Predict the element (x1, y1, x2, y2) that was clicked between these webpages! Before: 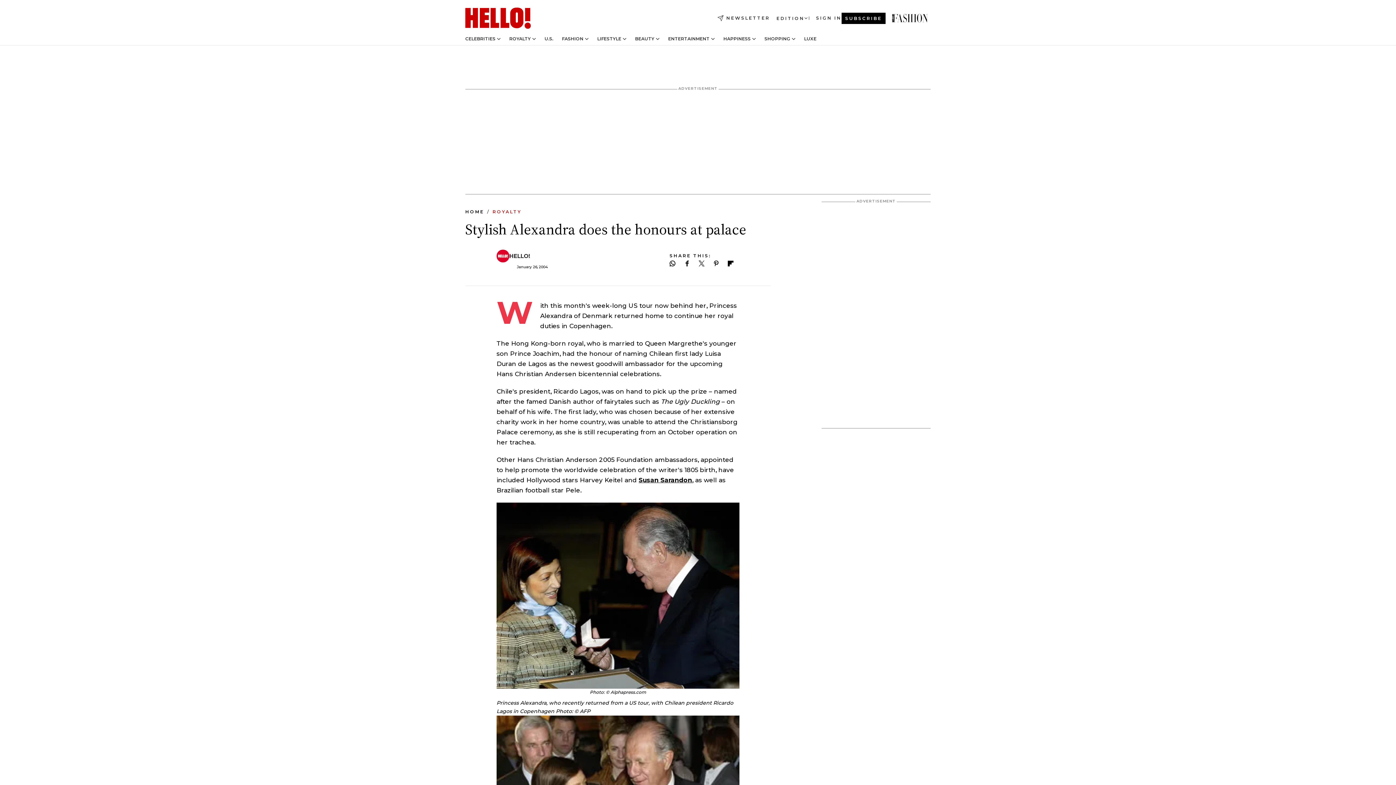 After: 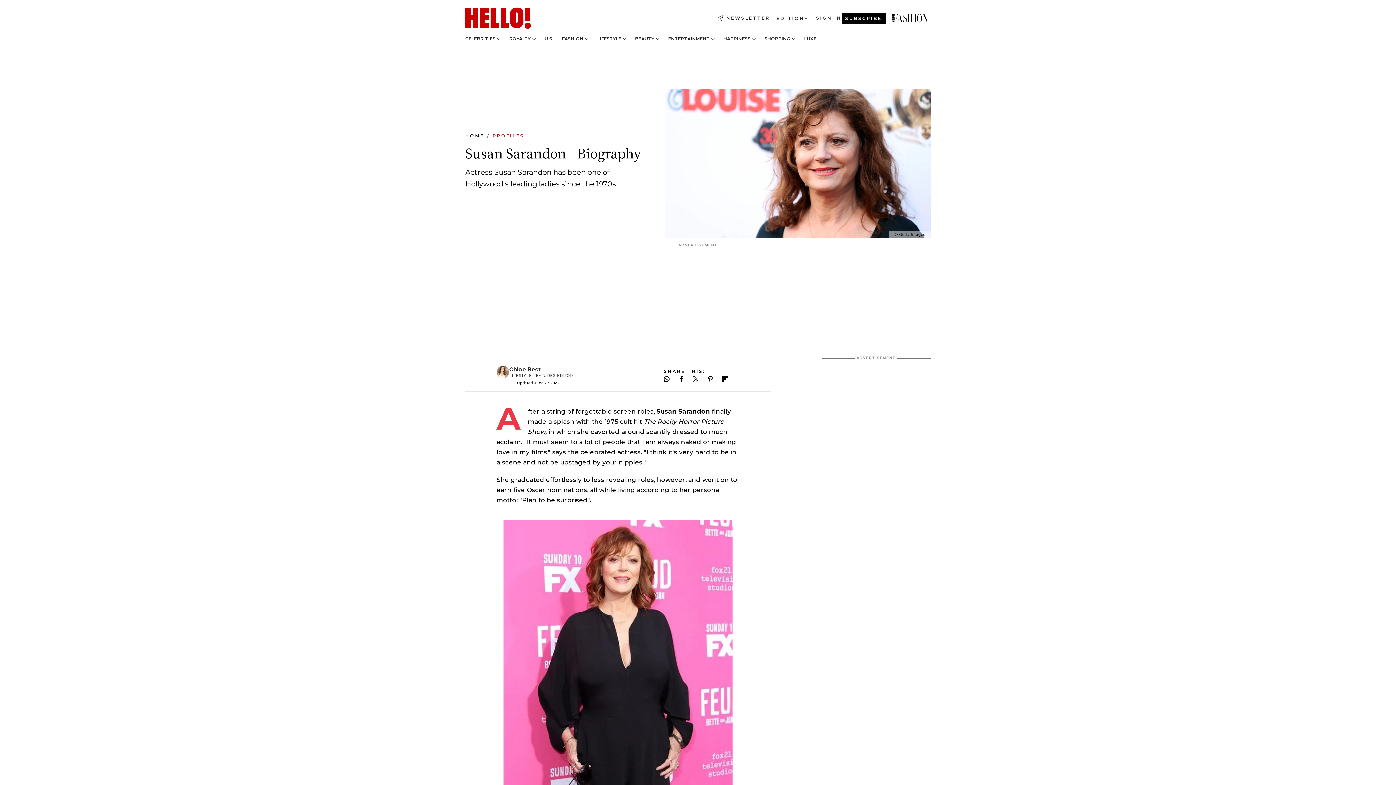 Action: label: Susan Sarandon bbox: (638, 476, 692, 484)